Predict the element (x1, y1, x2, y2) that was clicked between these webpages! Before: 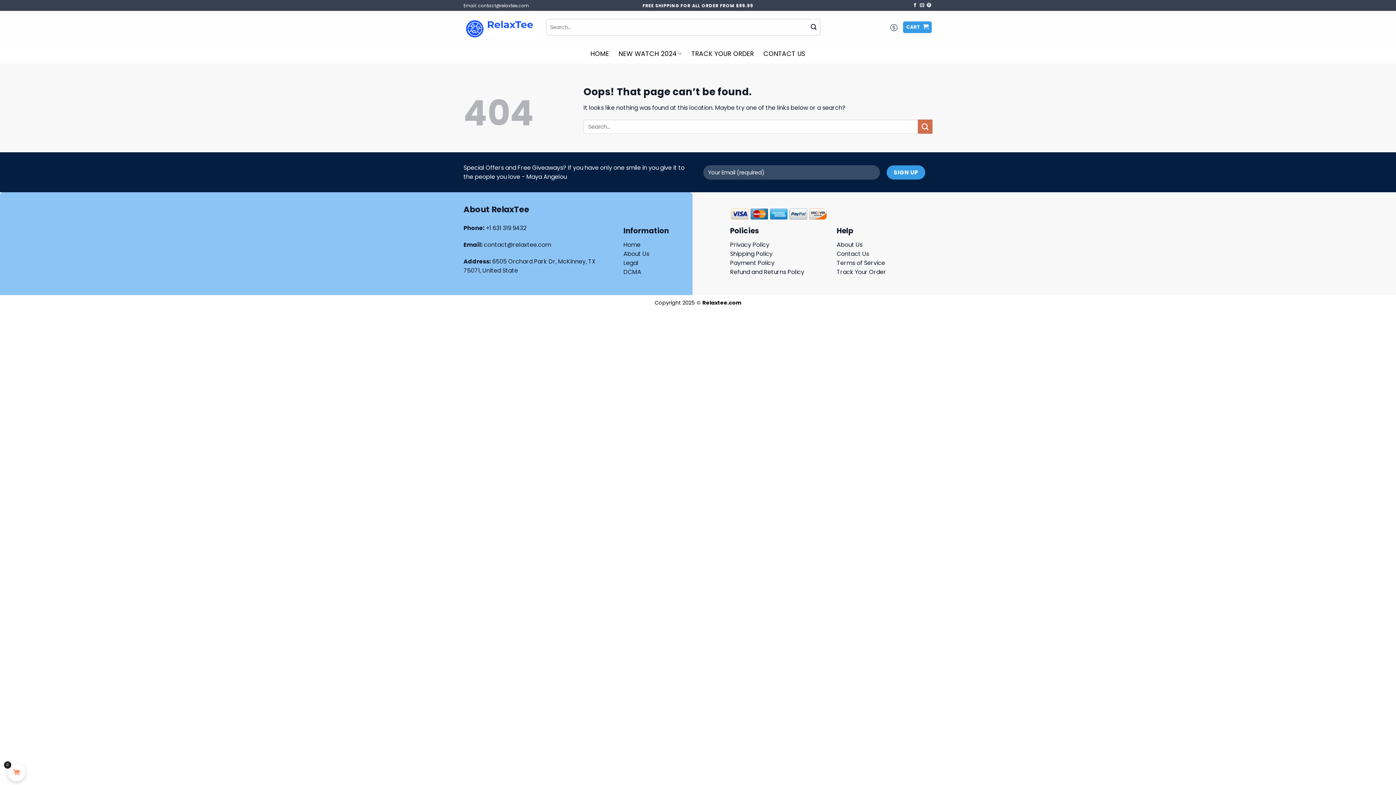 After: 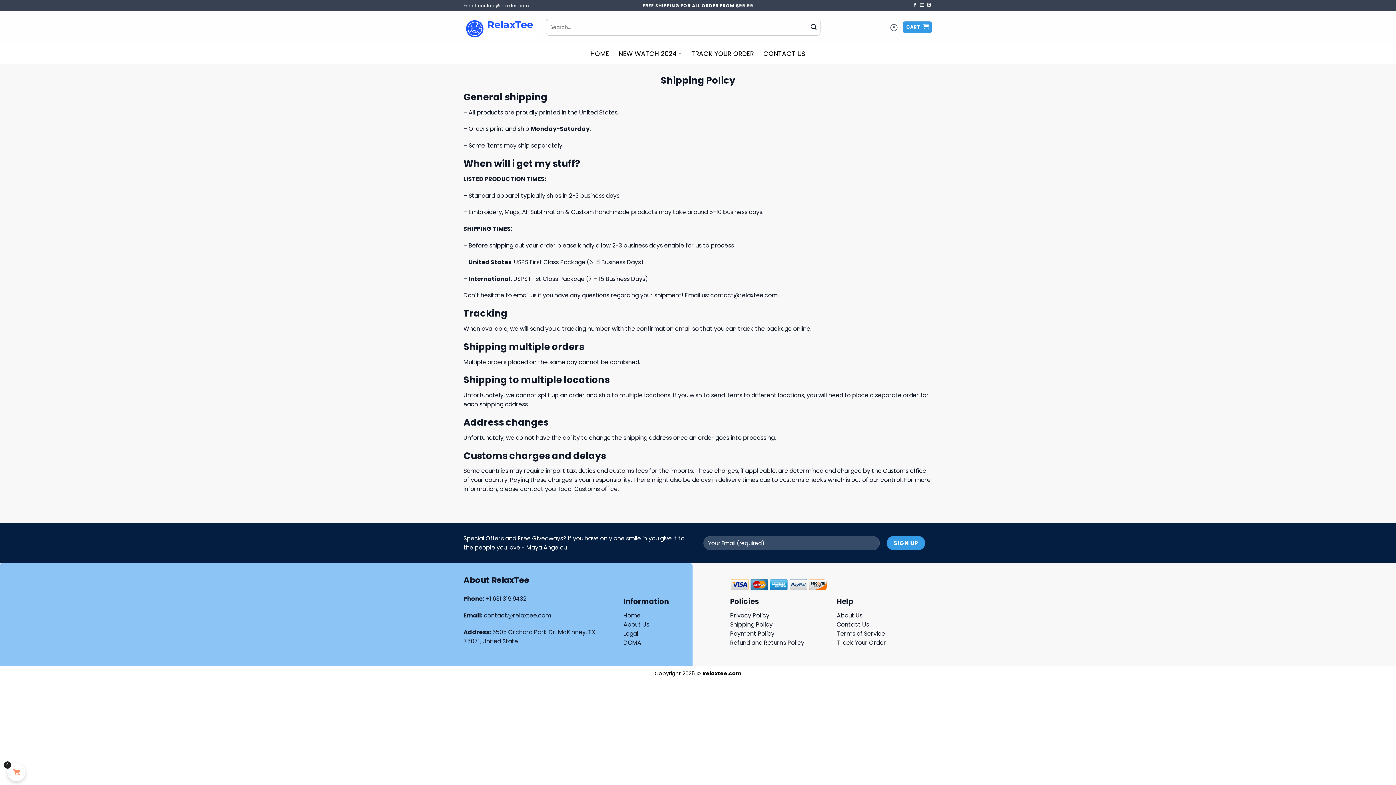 Action: bbox: (730, 249, 772, 258) label: Shipping Policy